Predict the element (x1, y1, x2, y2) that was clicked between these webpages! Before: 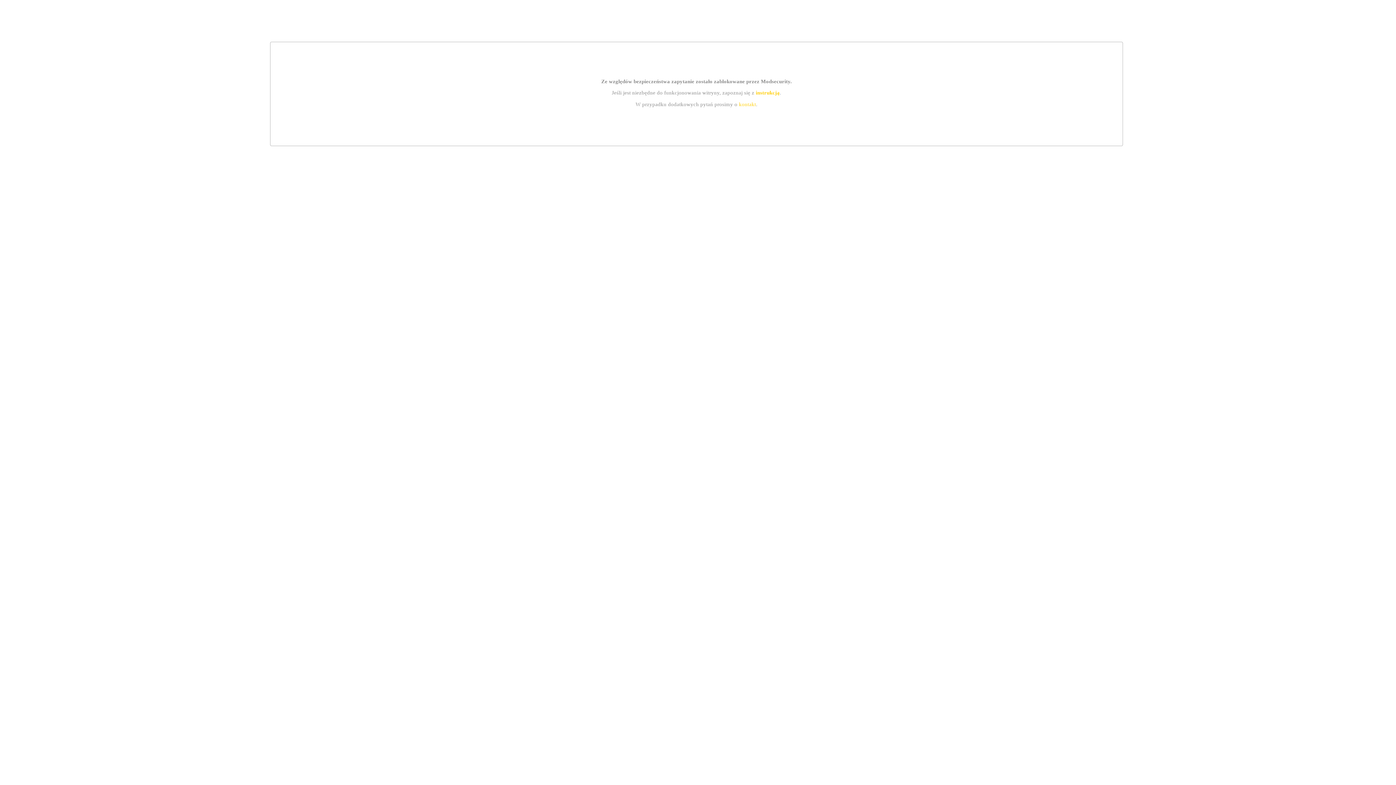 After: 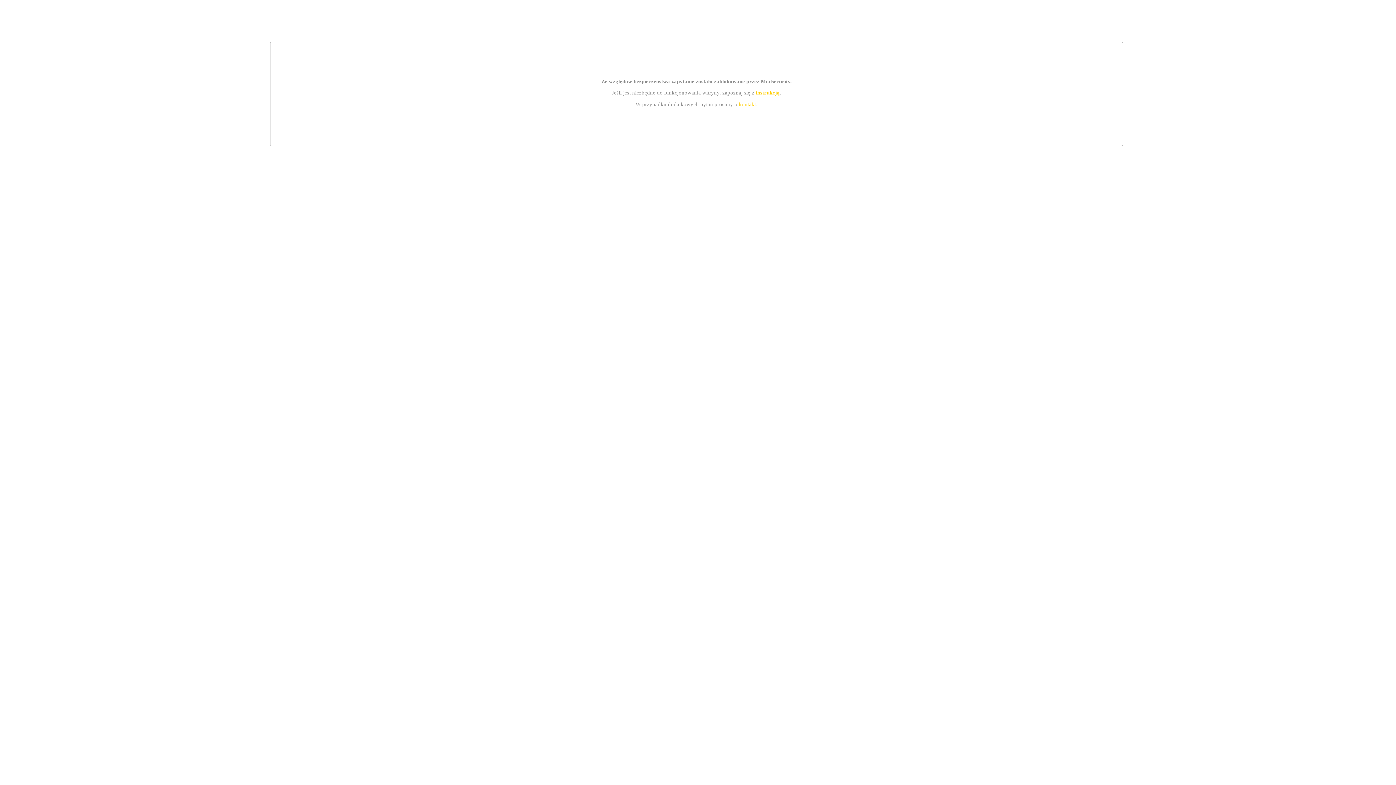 Action: bbox: (739, 101, 756, 107) label: kontakt